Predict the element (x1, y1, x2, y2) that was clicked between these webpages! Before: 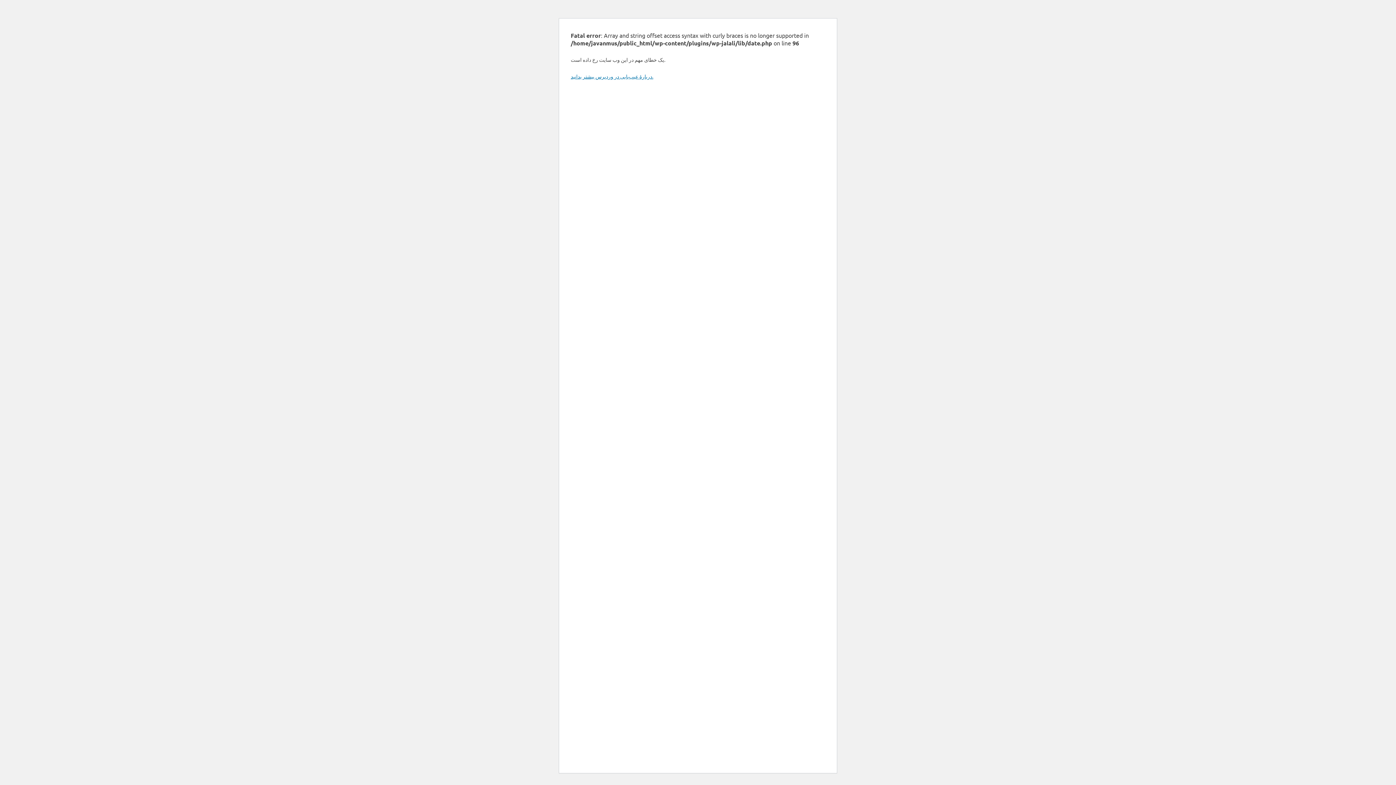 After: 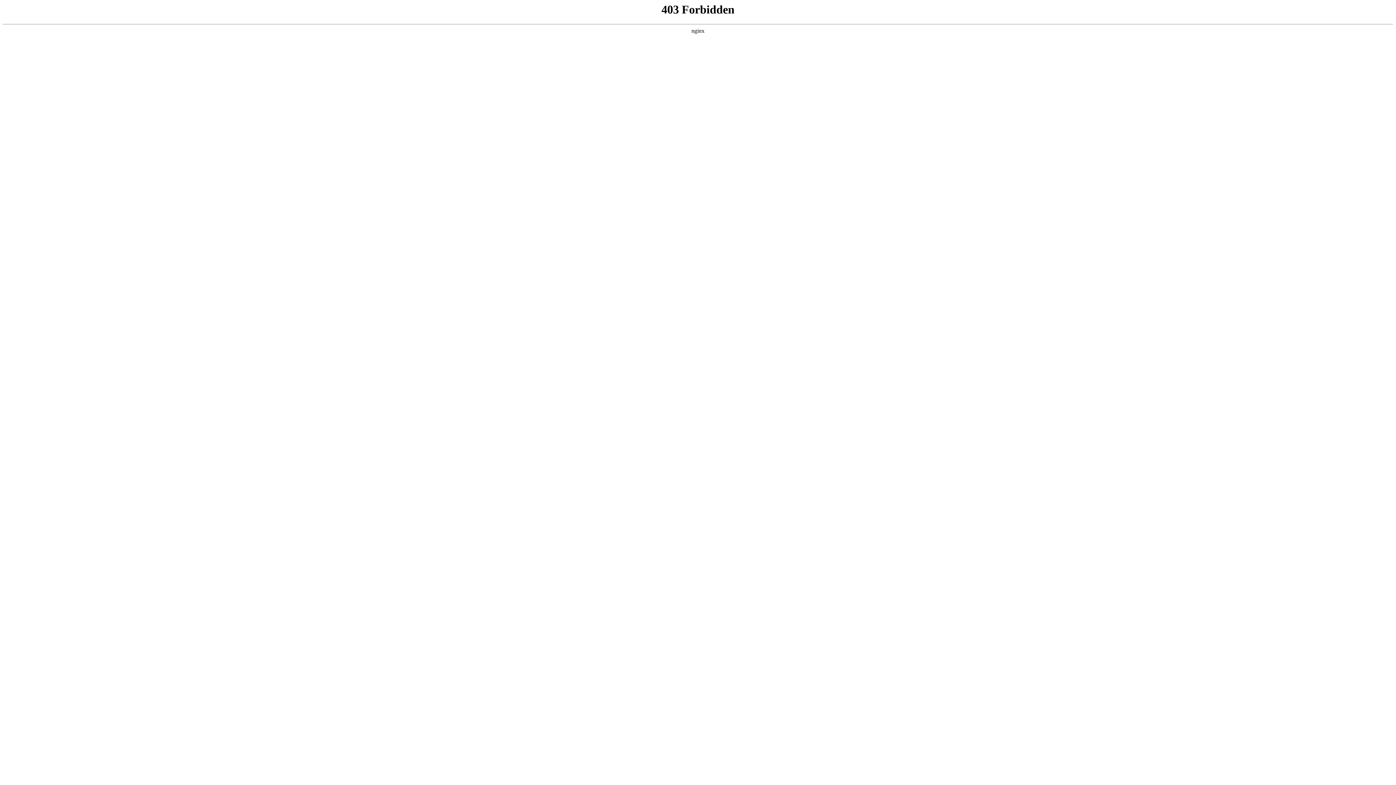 Action: label: دربارهٔ عیب‌یابی در وردپرس بیشتر بدانید. bbox: (570, 73, 653, 79)